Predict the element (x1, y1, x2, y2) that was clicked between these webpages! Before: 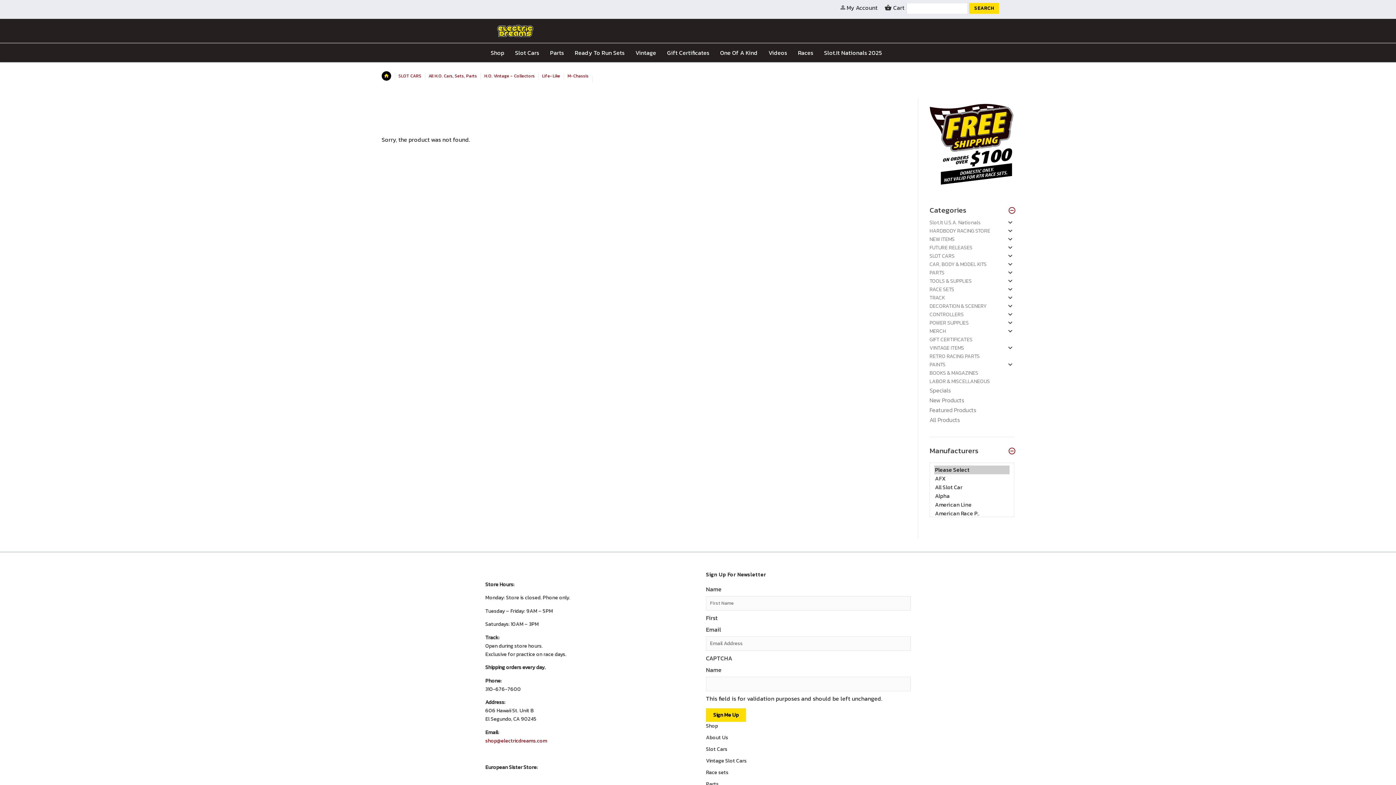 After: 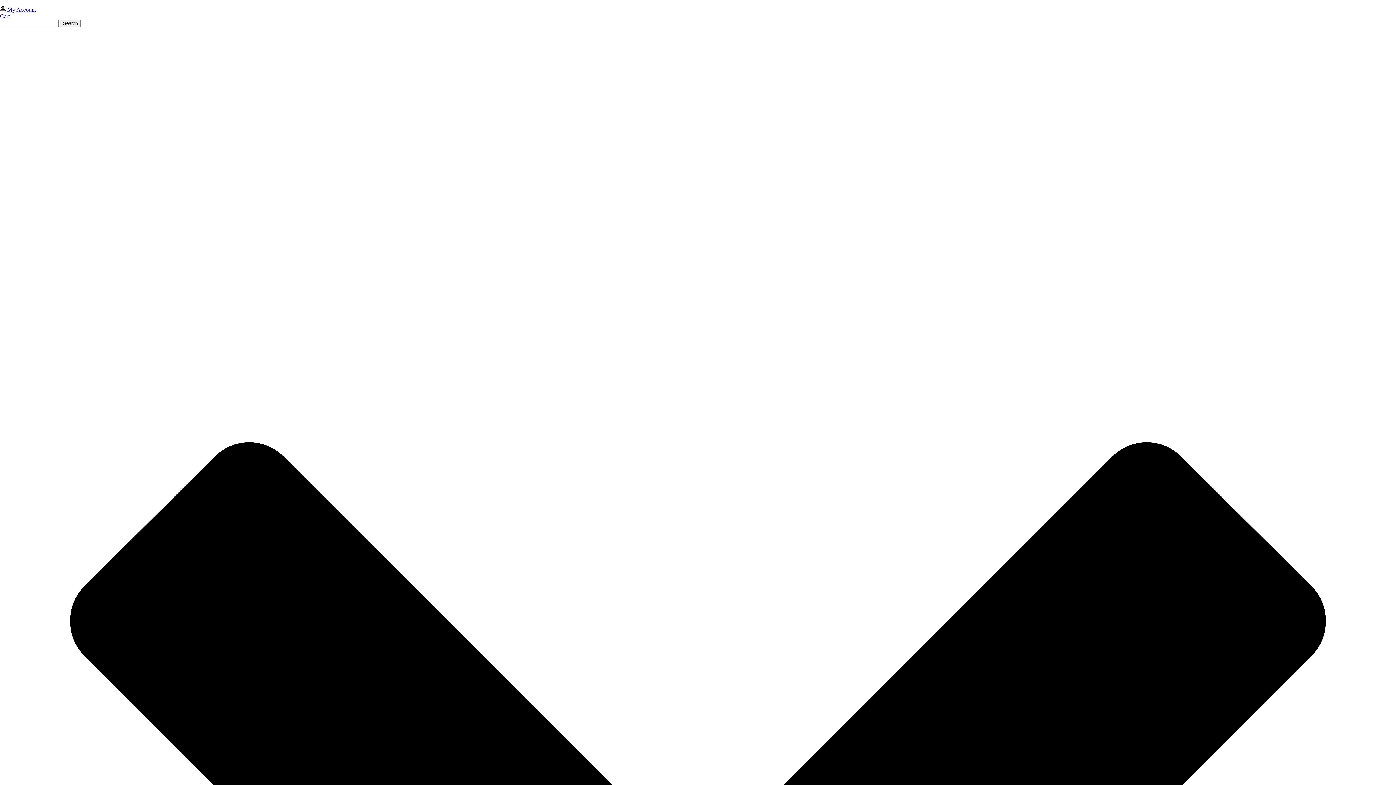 Action: bbox: (706, 734, 728, 741) label: About Us